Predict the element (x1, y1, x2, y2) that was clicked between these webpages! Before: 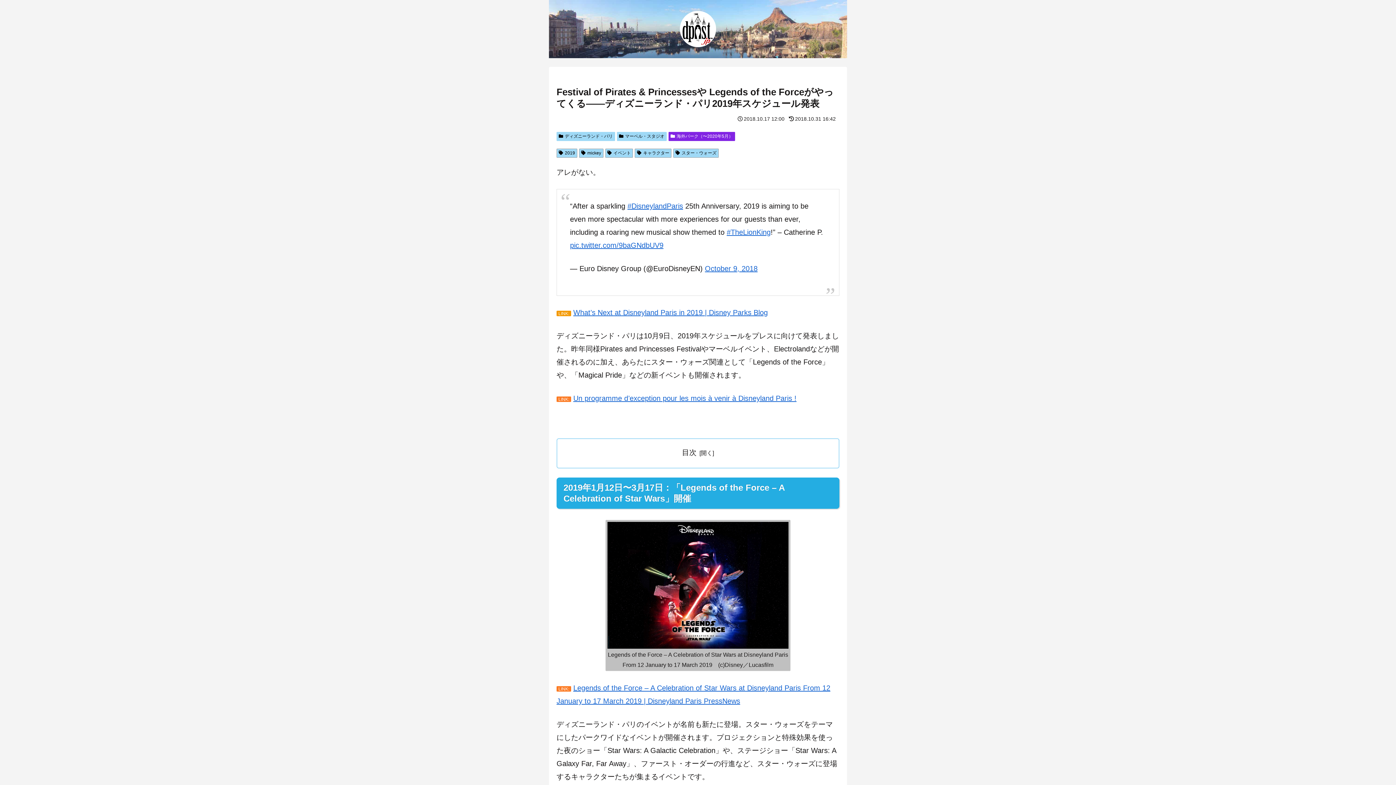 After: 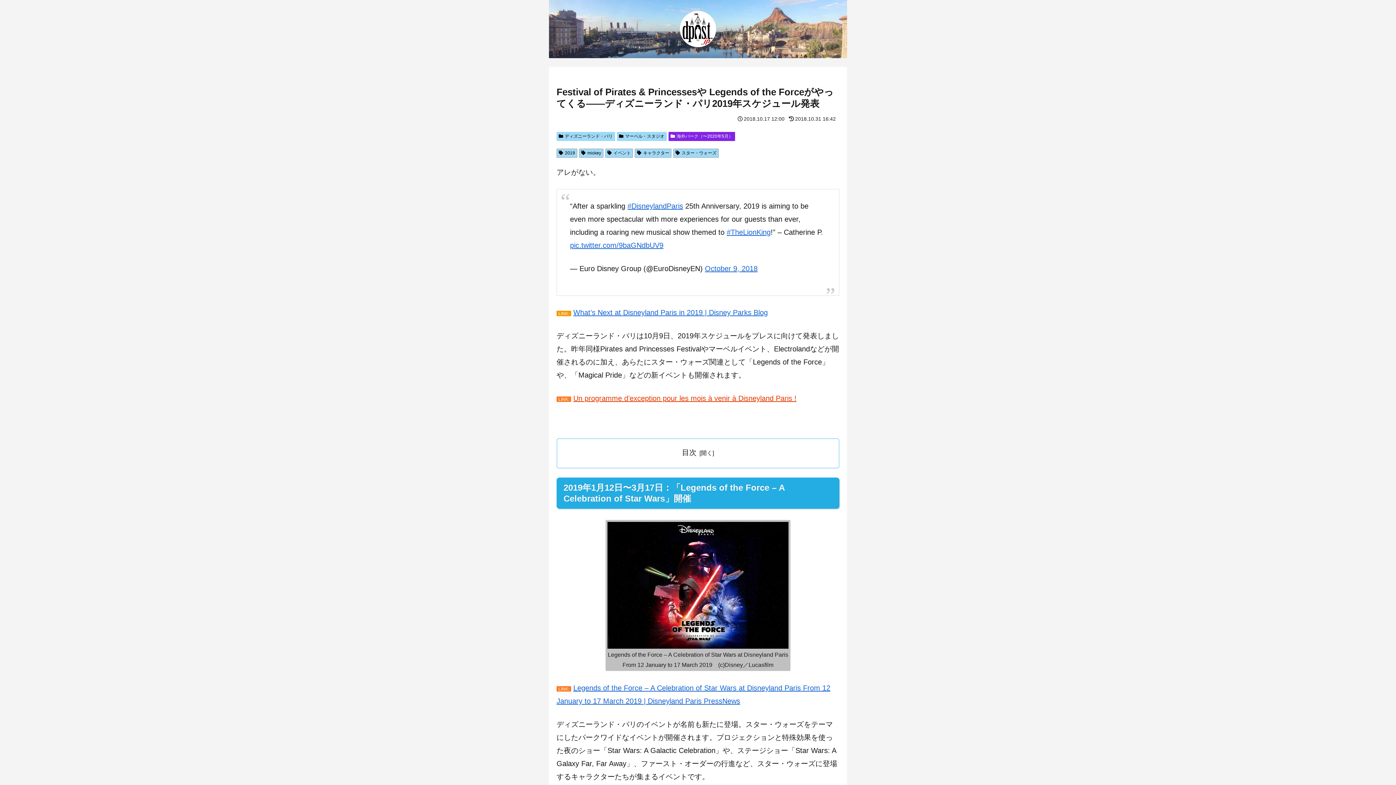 Action: label: Un programme d’exception pour les mois à venir à Disneyland Paris ! bbox: (573, 398, 796, 406)